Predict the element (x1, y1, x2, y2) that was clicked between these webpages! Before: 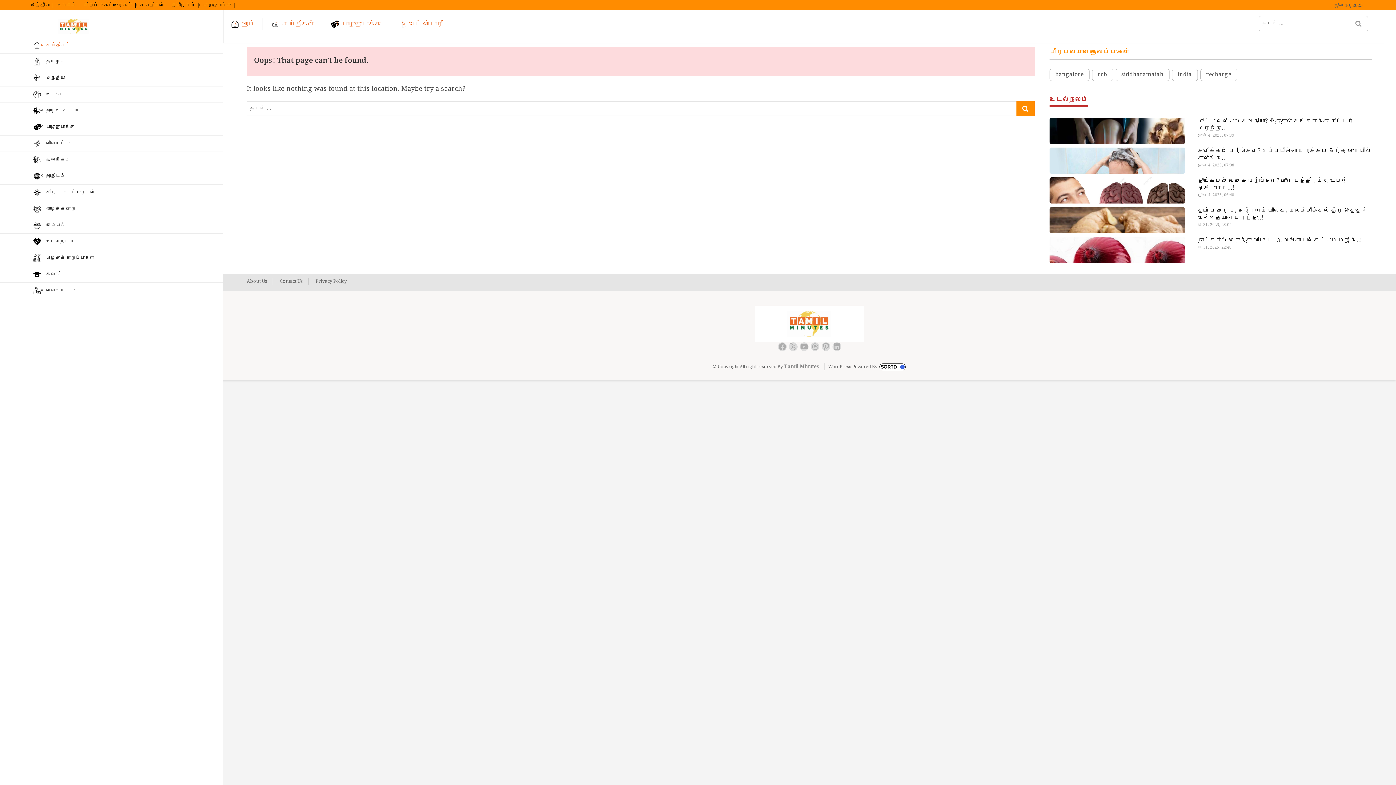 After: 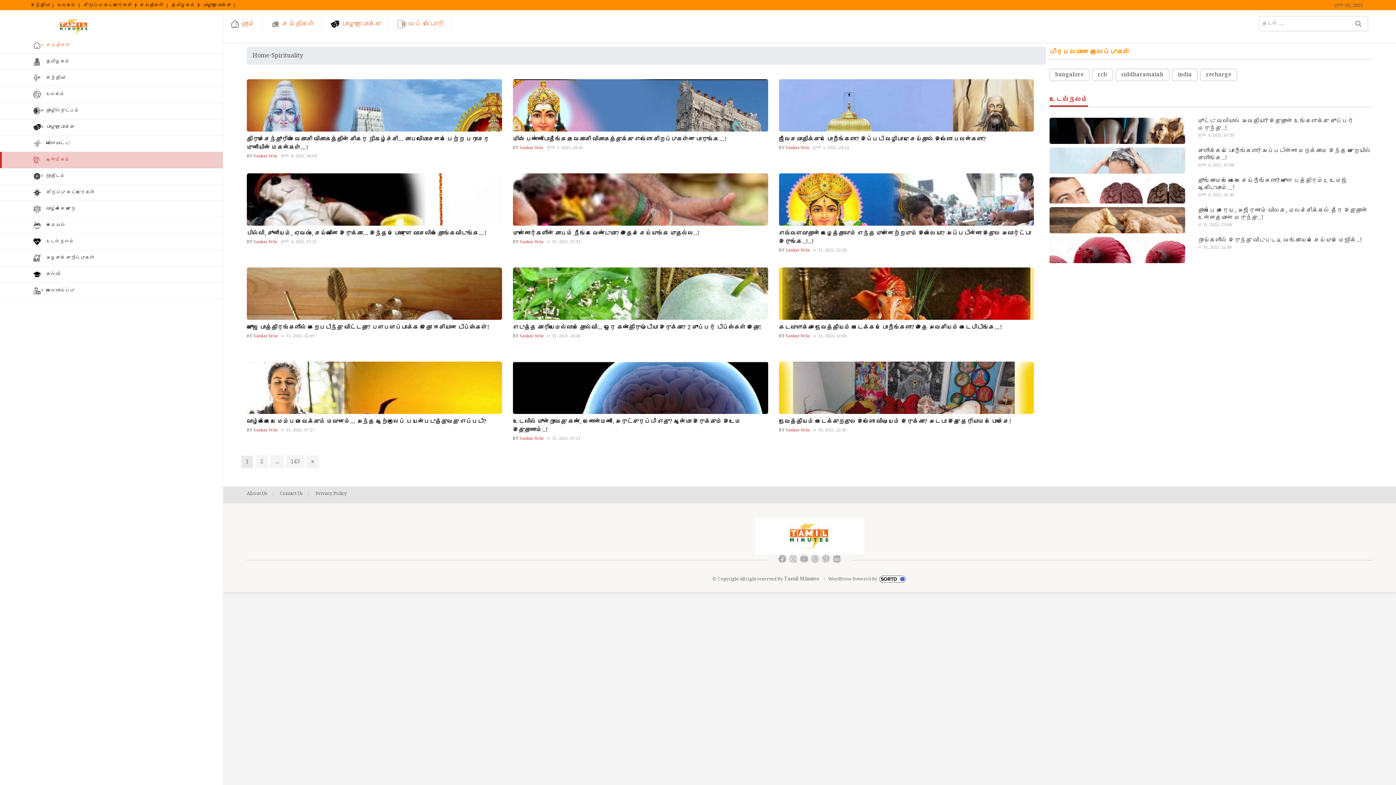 Action: bbox: (0, 151, 223, 168) label: ஆன்மீகம்